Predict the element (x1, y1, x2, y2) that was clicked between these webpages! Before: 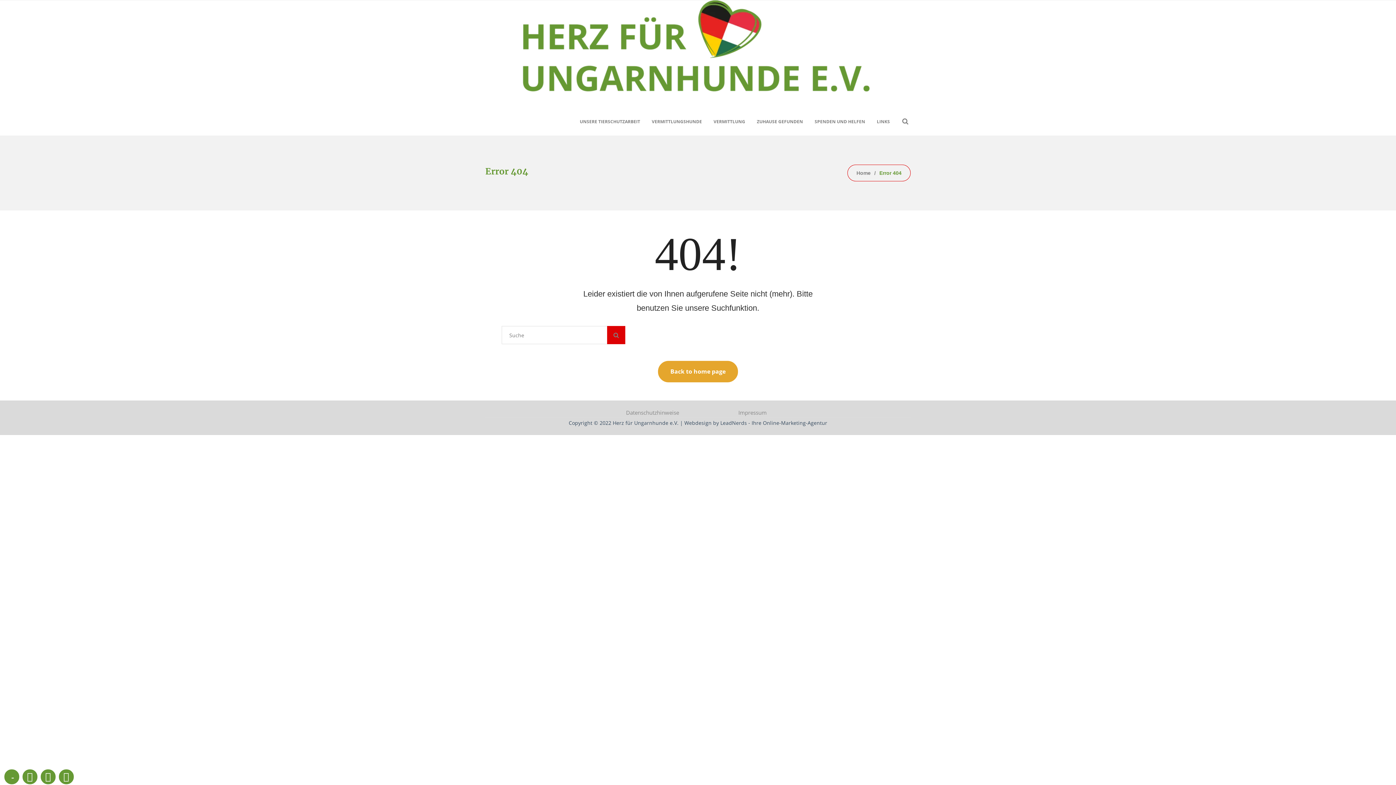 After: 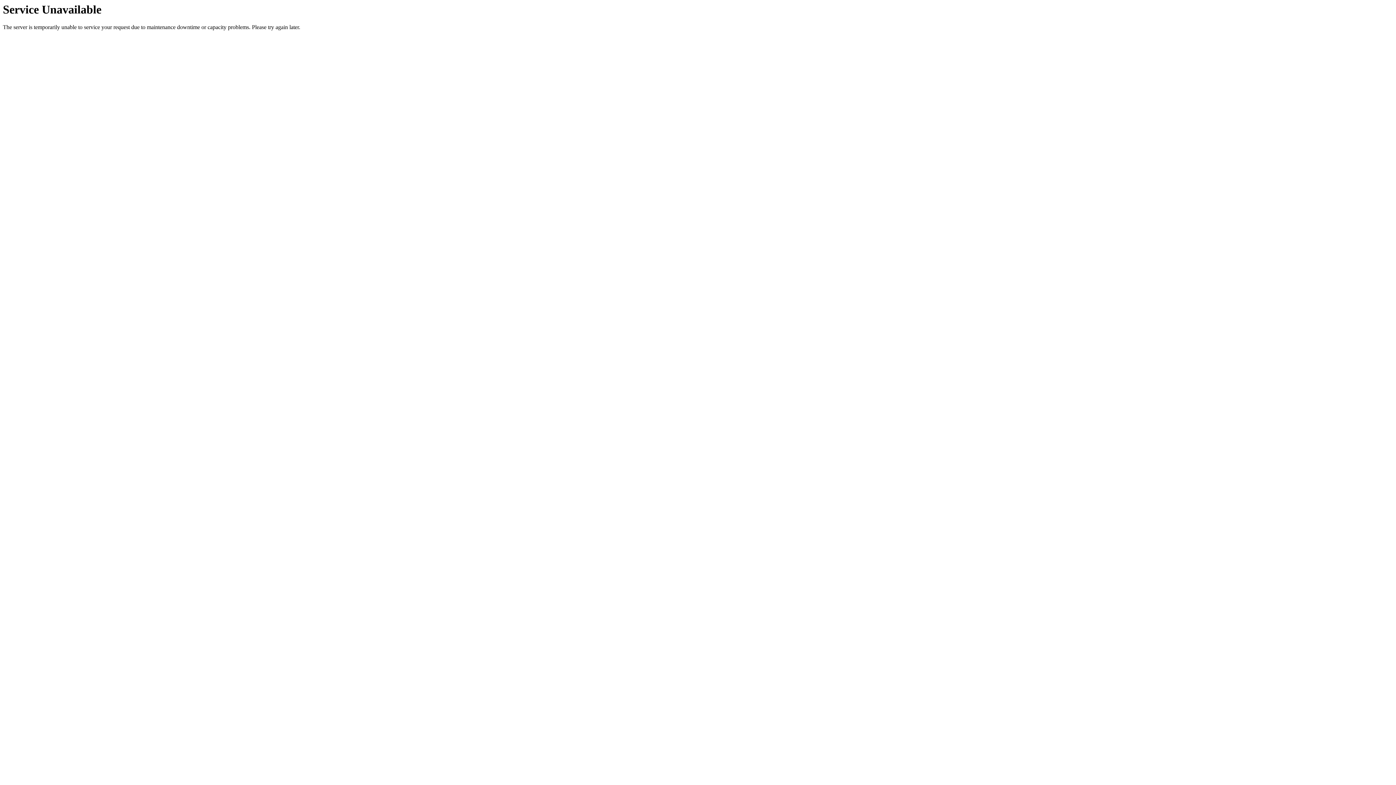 Action: label: Impressum bbox: (738, 409, 766, 416)